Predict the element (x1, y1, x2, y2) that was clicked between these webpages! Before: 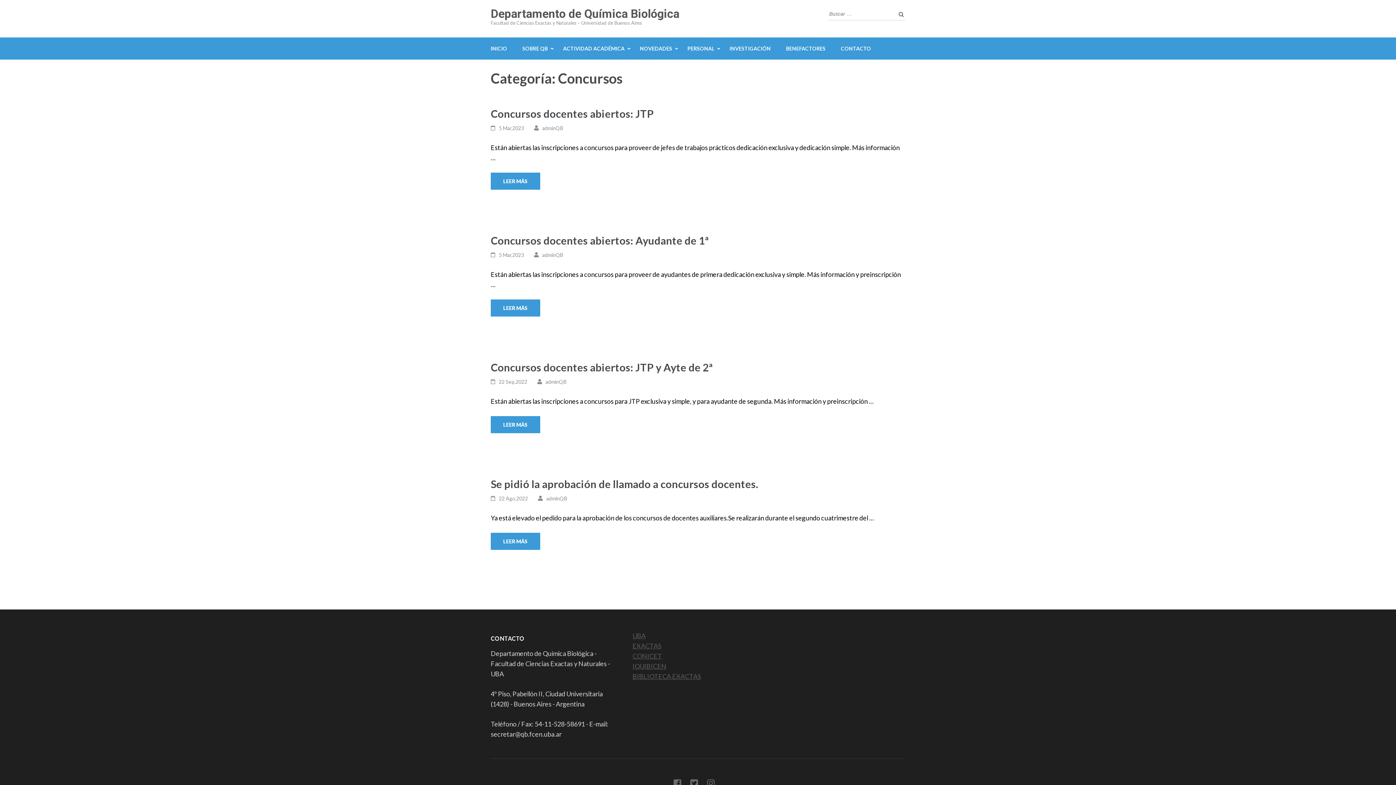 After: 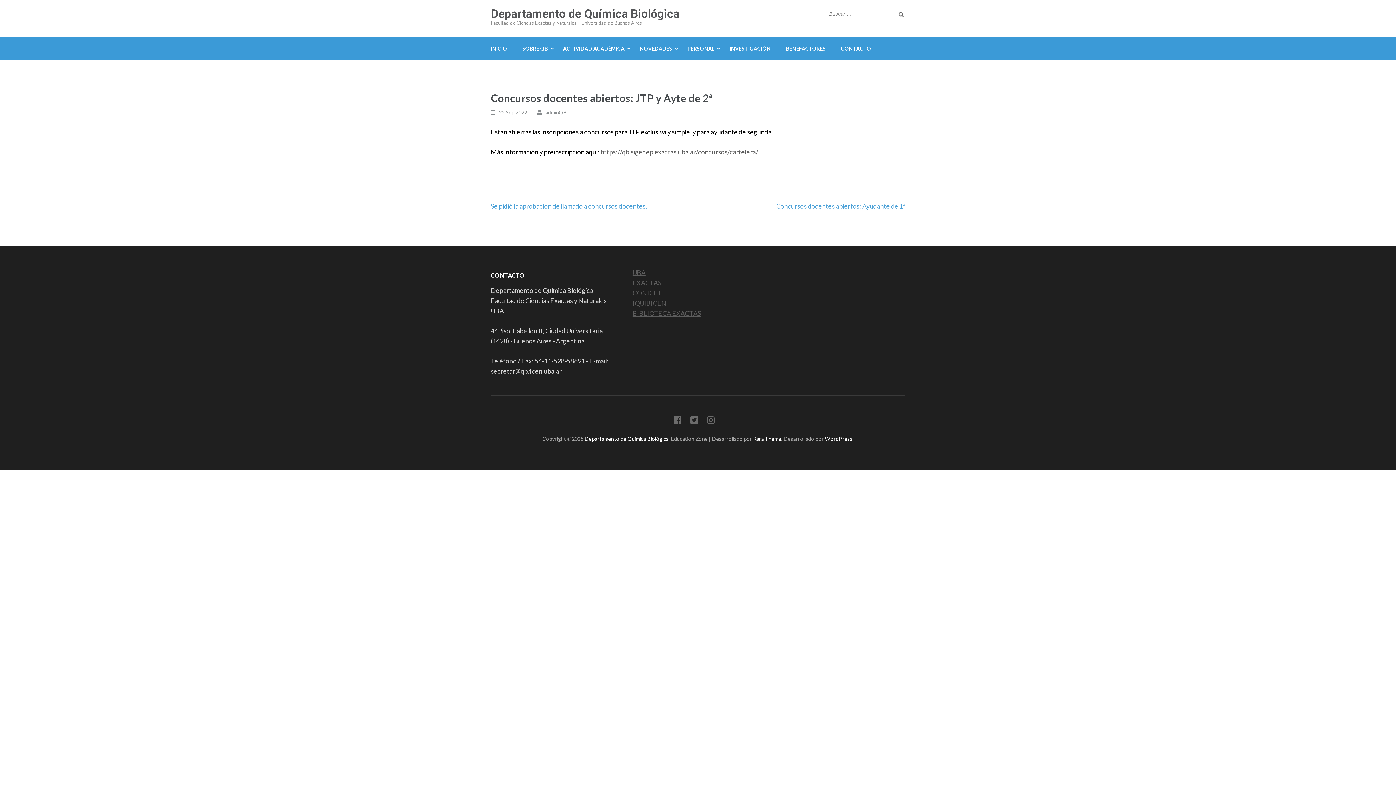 Action: bbox: (499, 378, 527, 384) label: 22 Sep,2022